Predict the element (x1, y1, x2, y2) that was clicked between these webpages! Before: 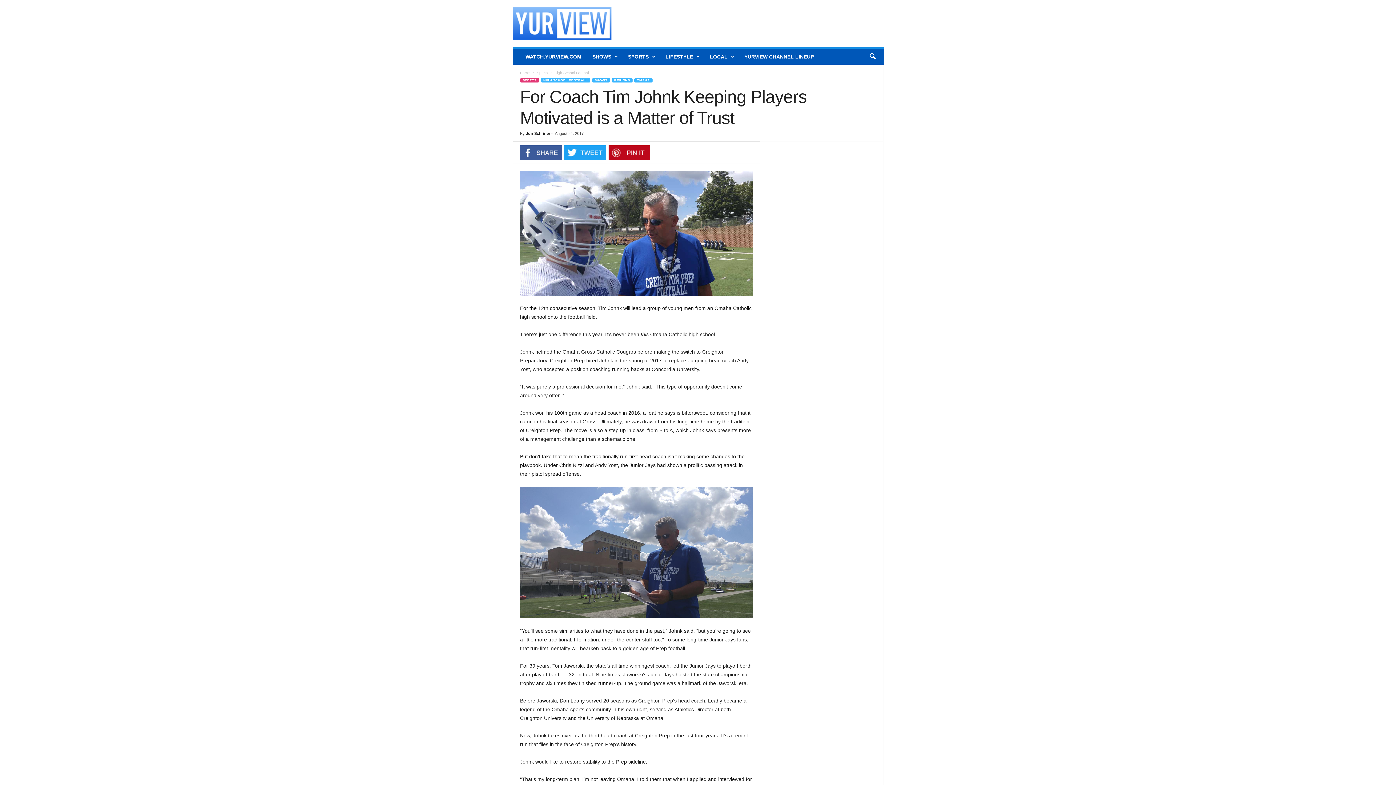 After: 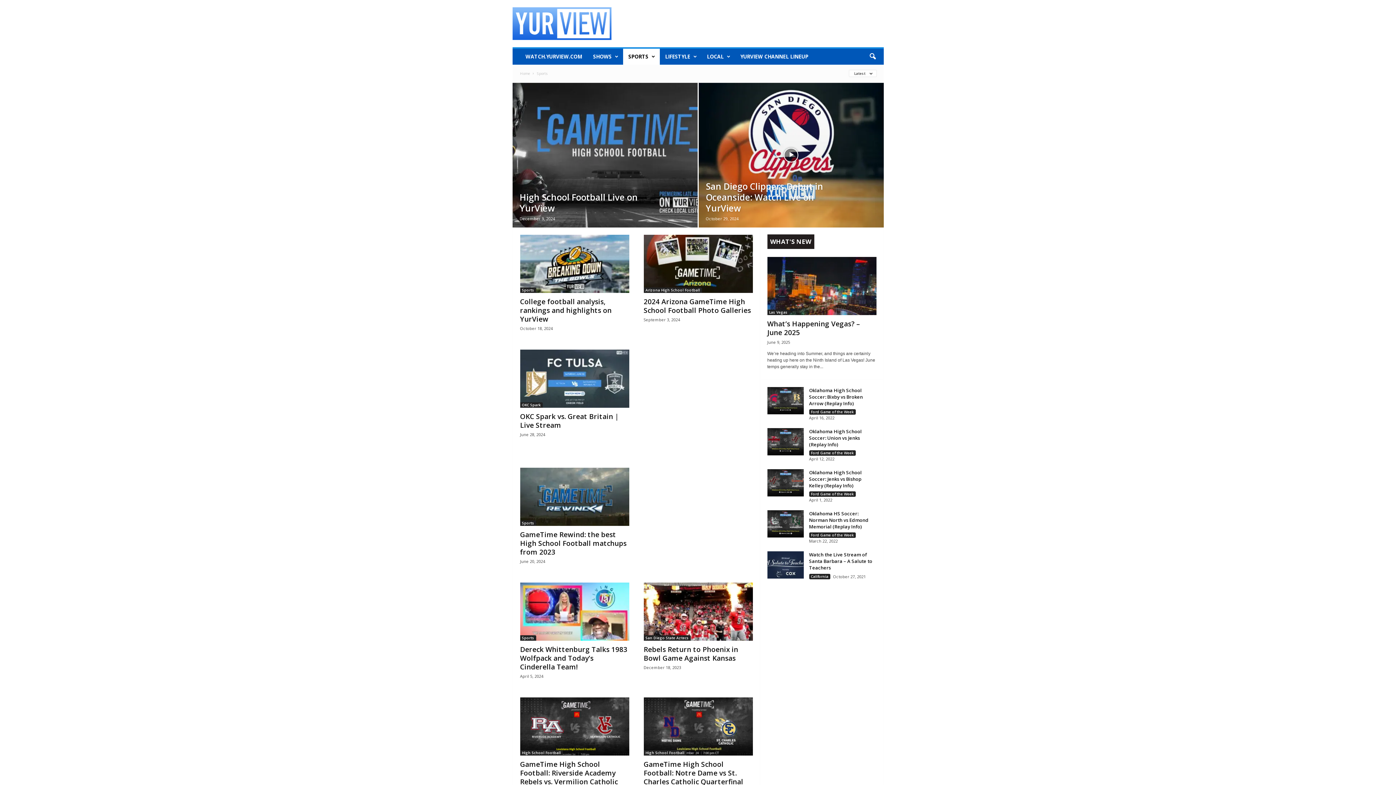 Action: label: SPORTS bbox: (622, 48, 660, 64)